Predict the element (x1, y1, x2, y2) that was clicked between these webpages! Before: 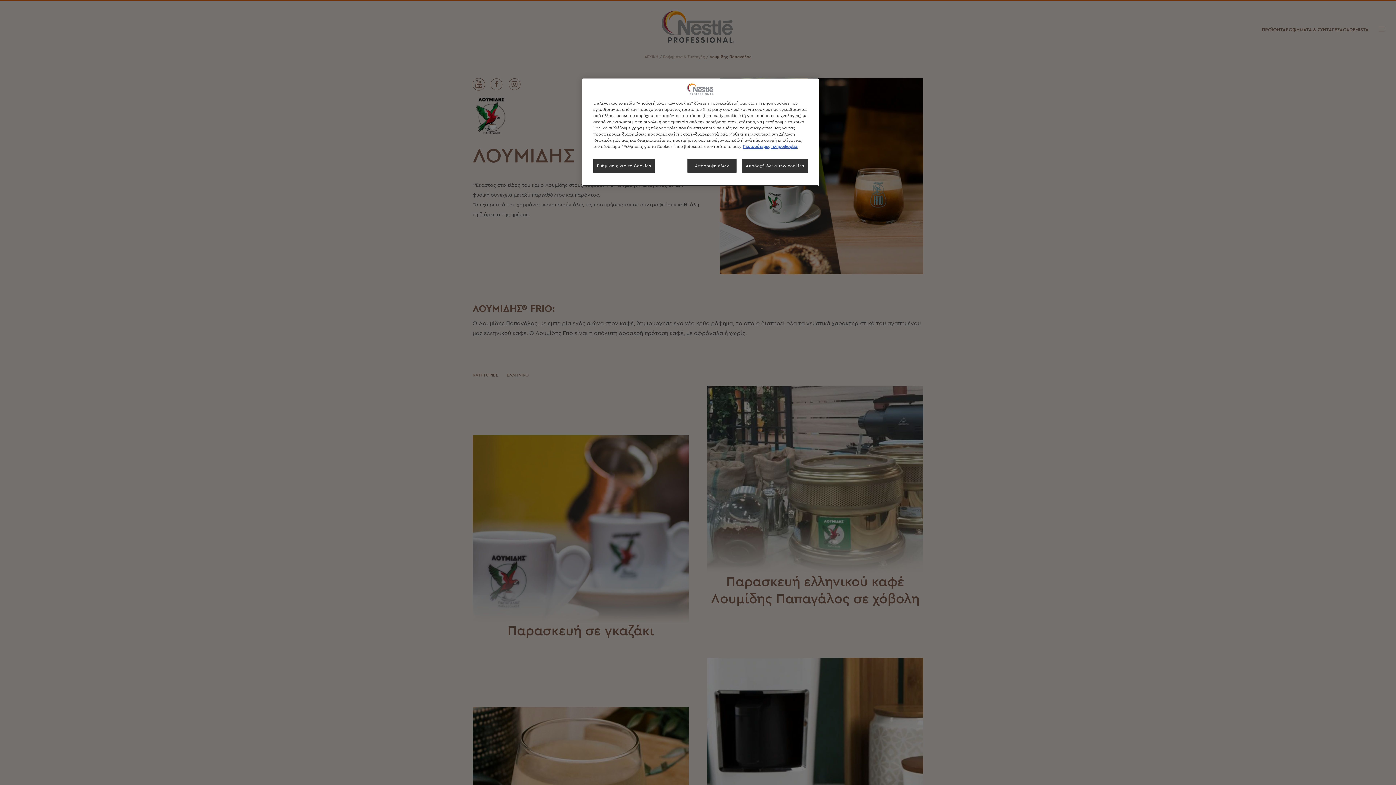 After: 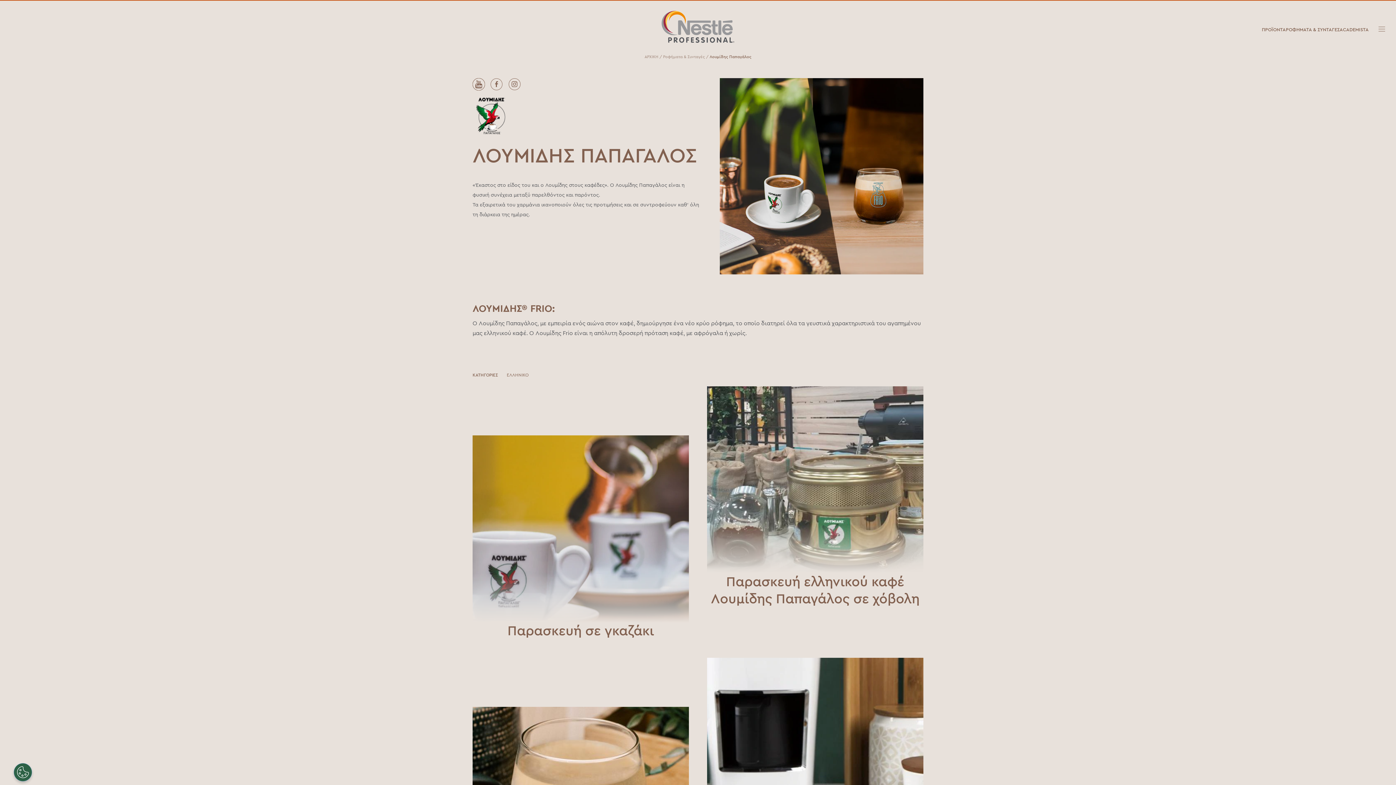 Action: bbox: (742, 158, 808, 173) label: Αποδοχή όλων των cookies